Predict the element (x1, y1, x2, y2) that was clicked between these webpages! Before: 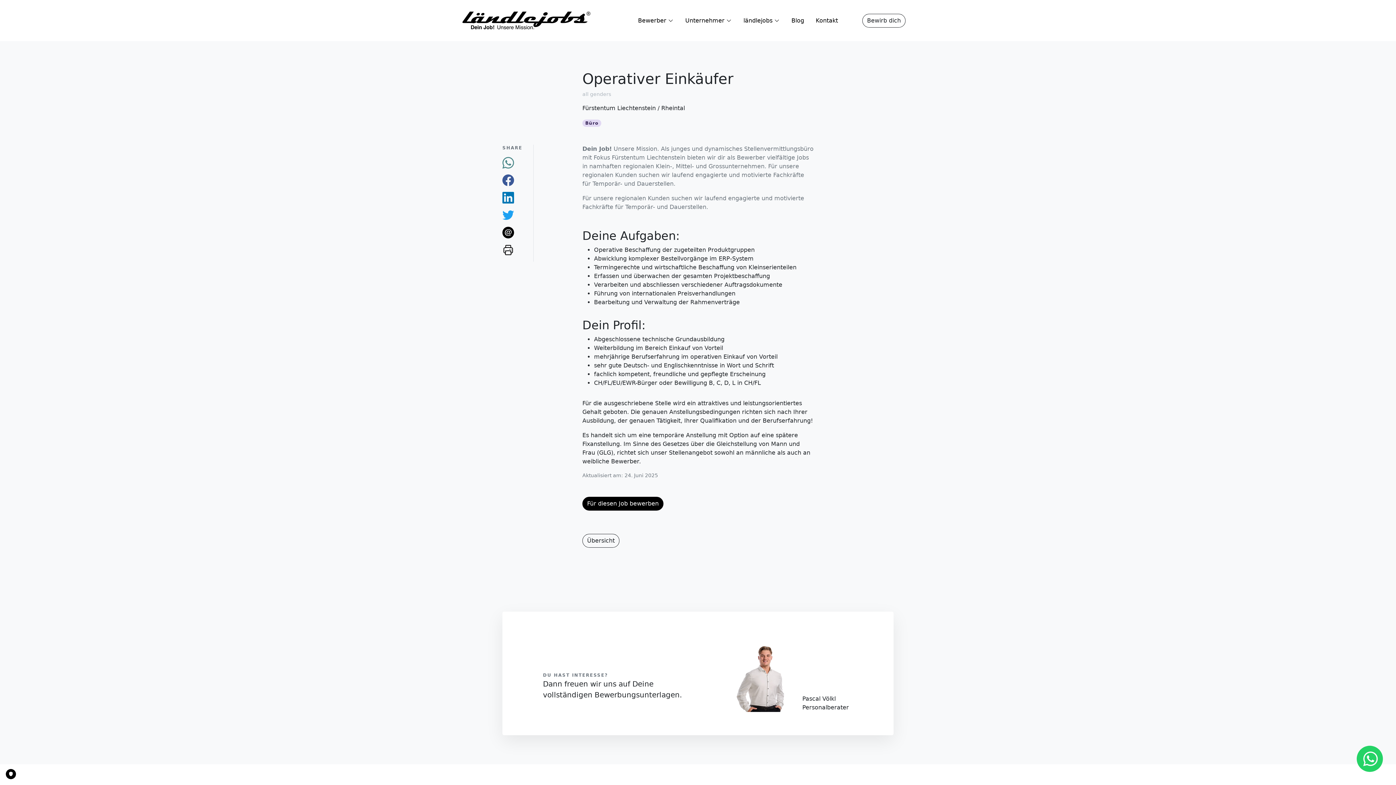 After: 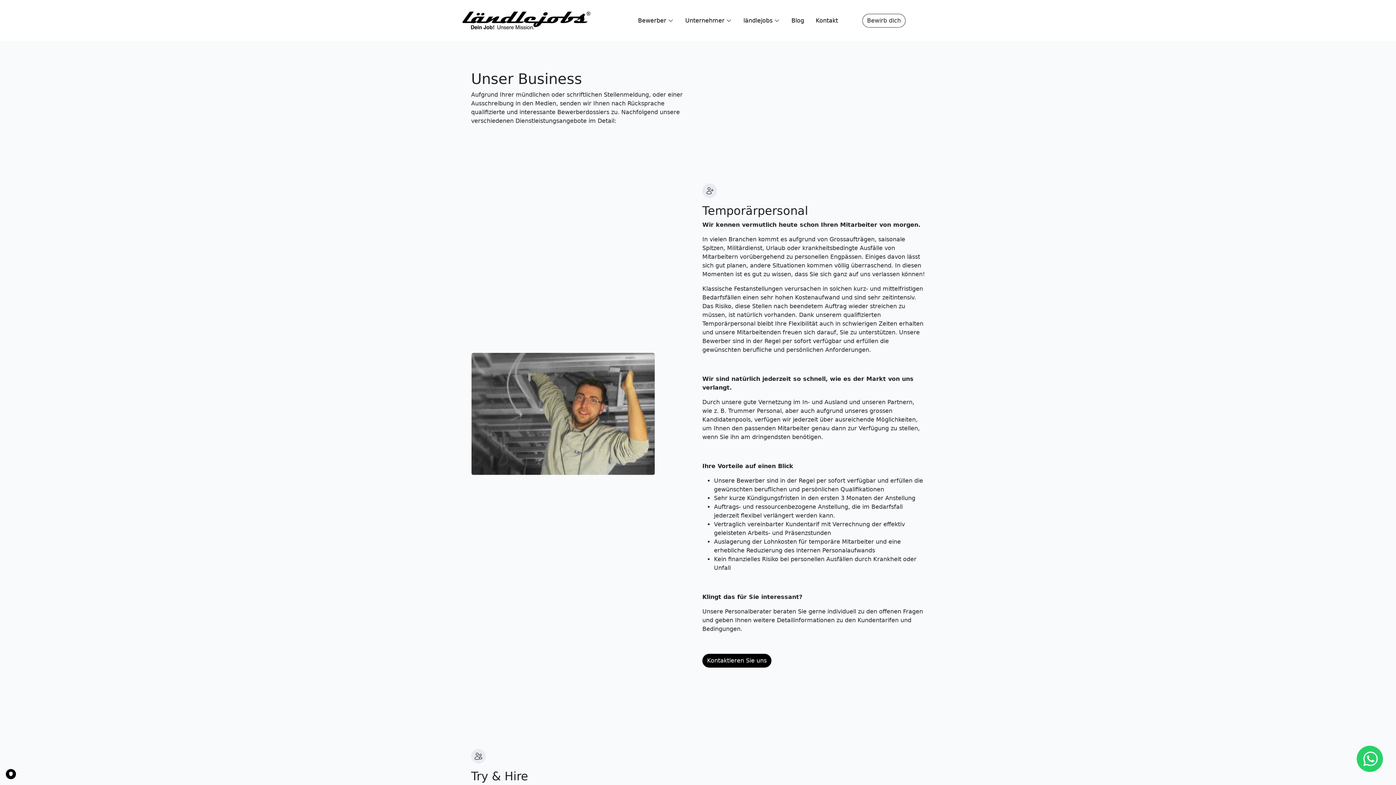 Action: label: Unternehmer bbox: (685, 13, 732, 27)